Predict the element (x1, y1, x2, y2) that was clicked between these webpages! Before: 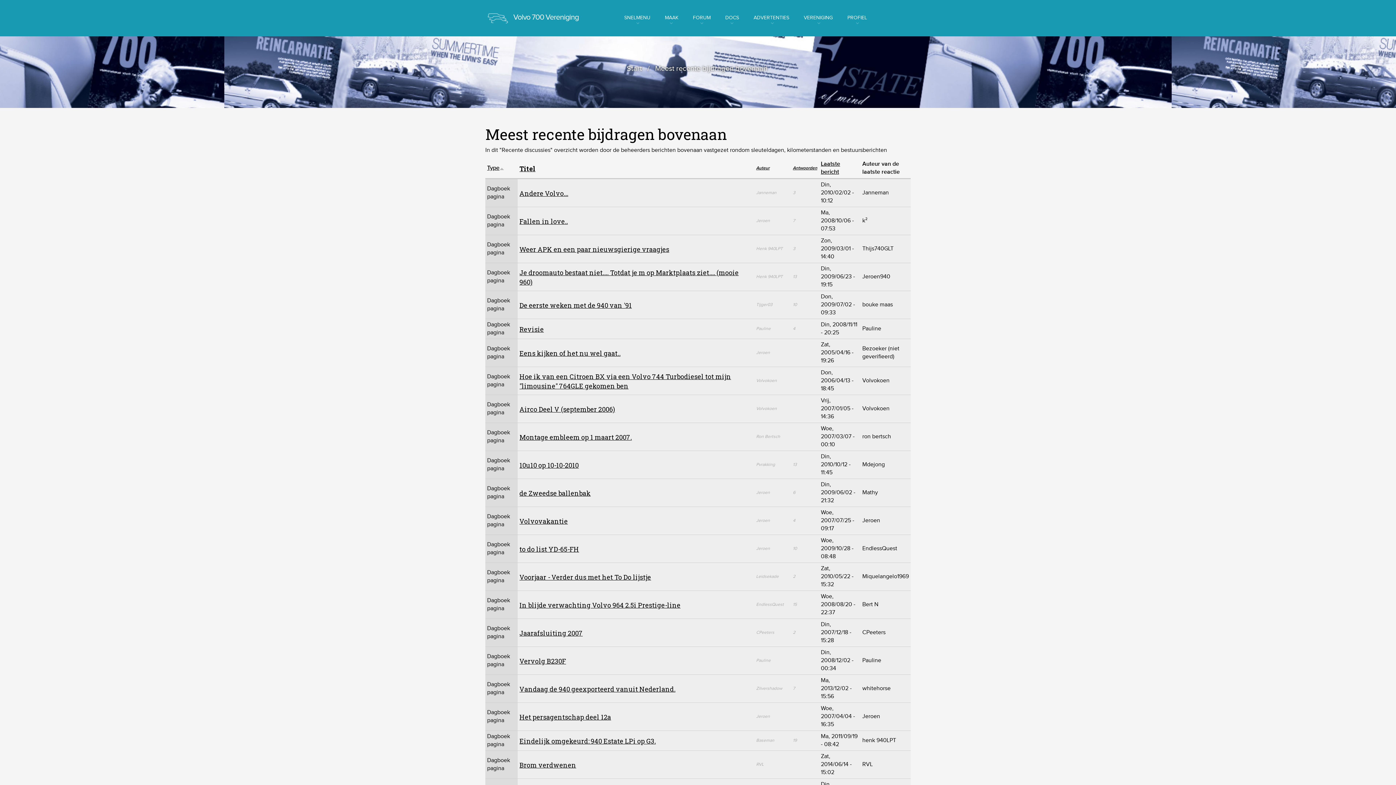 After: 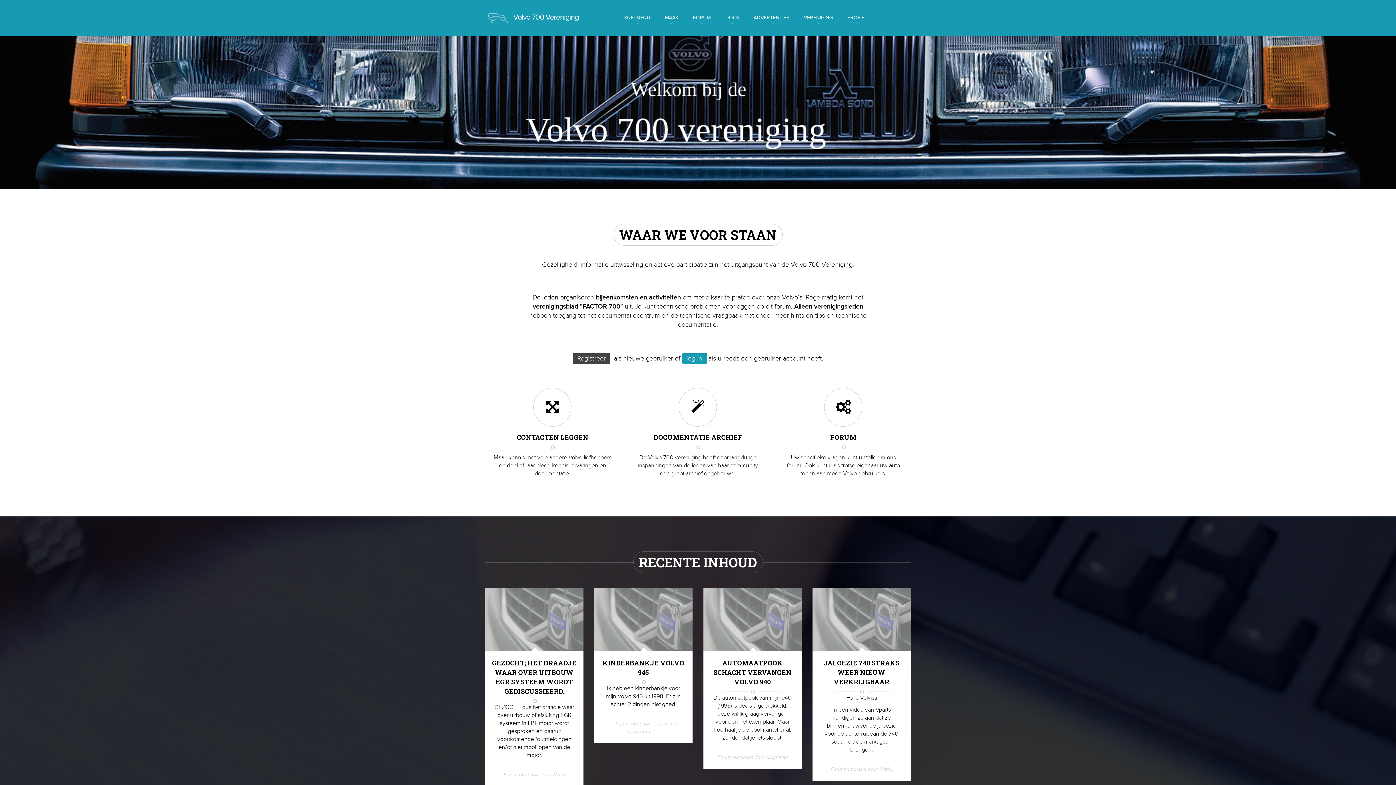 Action: bbox: (485, 14, 510, 21)